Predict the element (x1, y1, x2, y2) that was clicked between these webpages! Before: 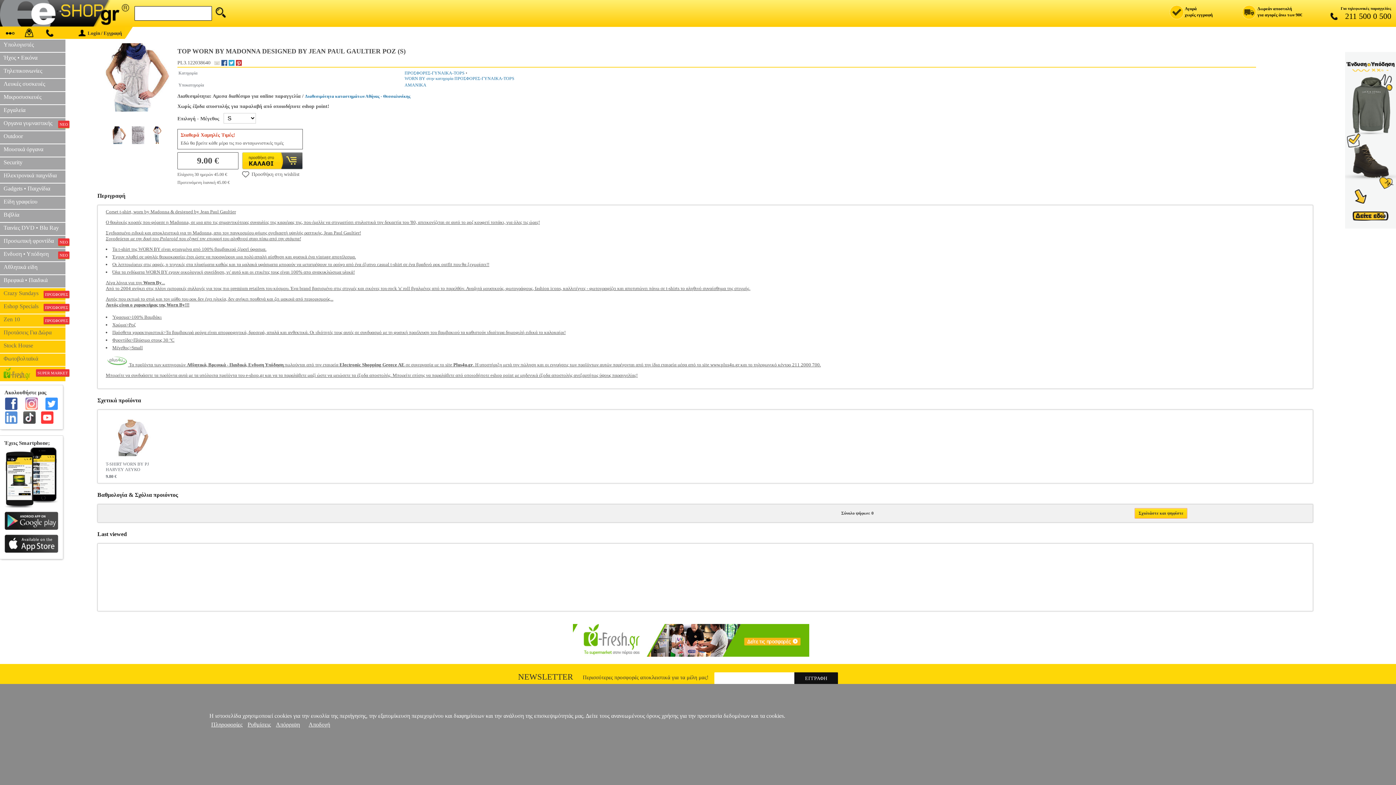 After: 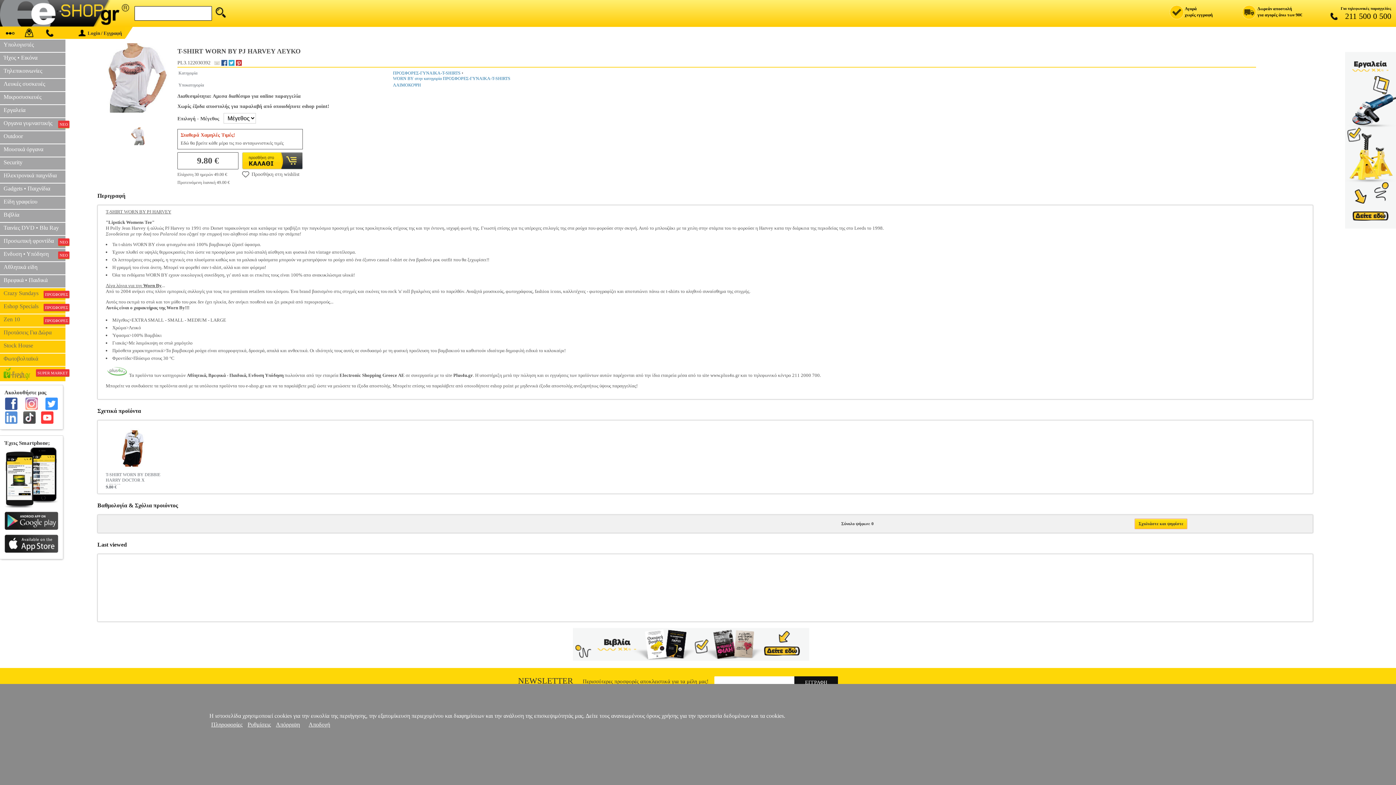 Action: bbox: (105, 461, 160, 474) label: T-SHIRT WORN BY PJ HARVEY ΛΕΥΚΟ